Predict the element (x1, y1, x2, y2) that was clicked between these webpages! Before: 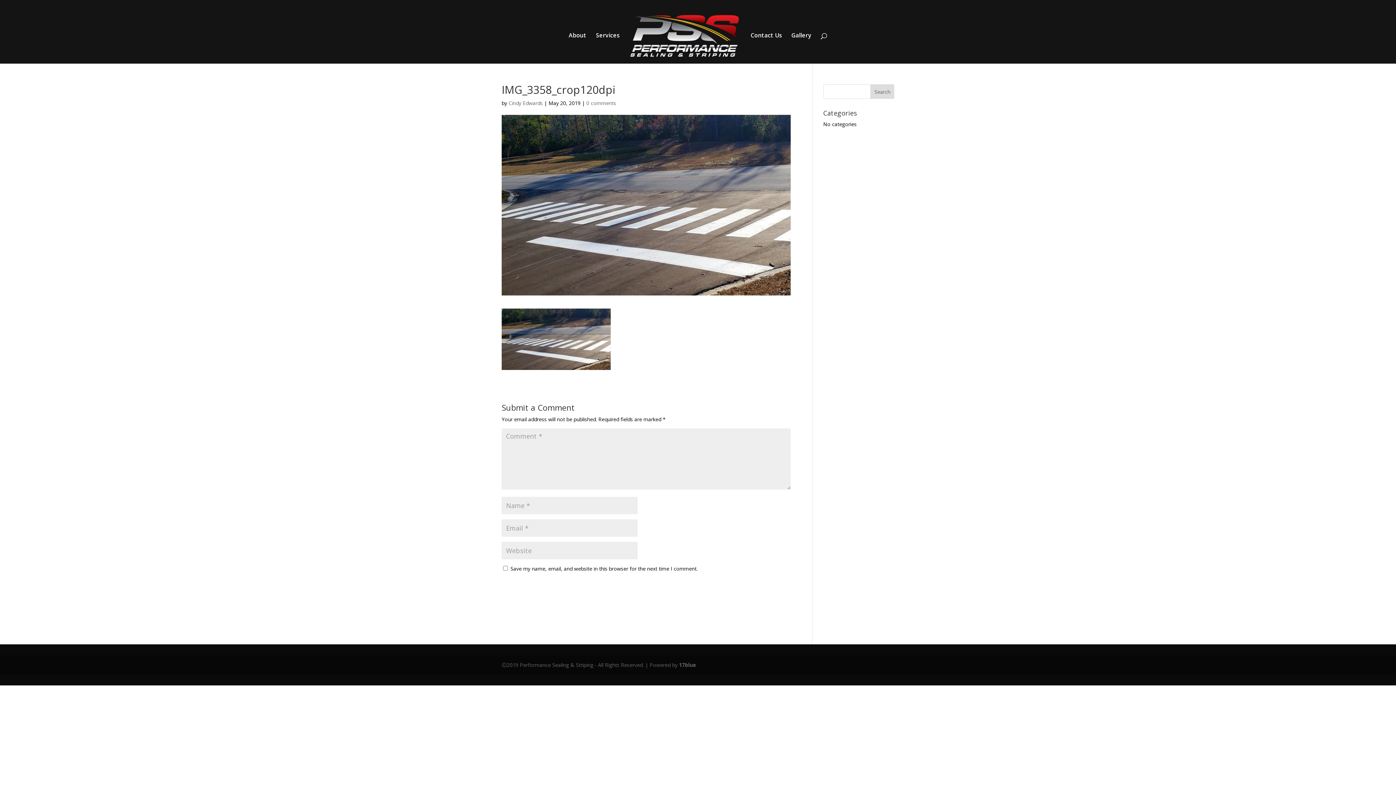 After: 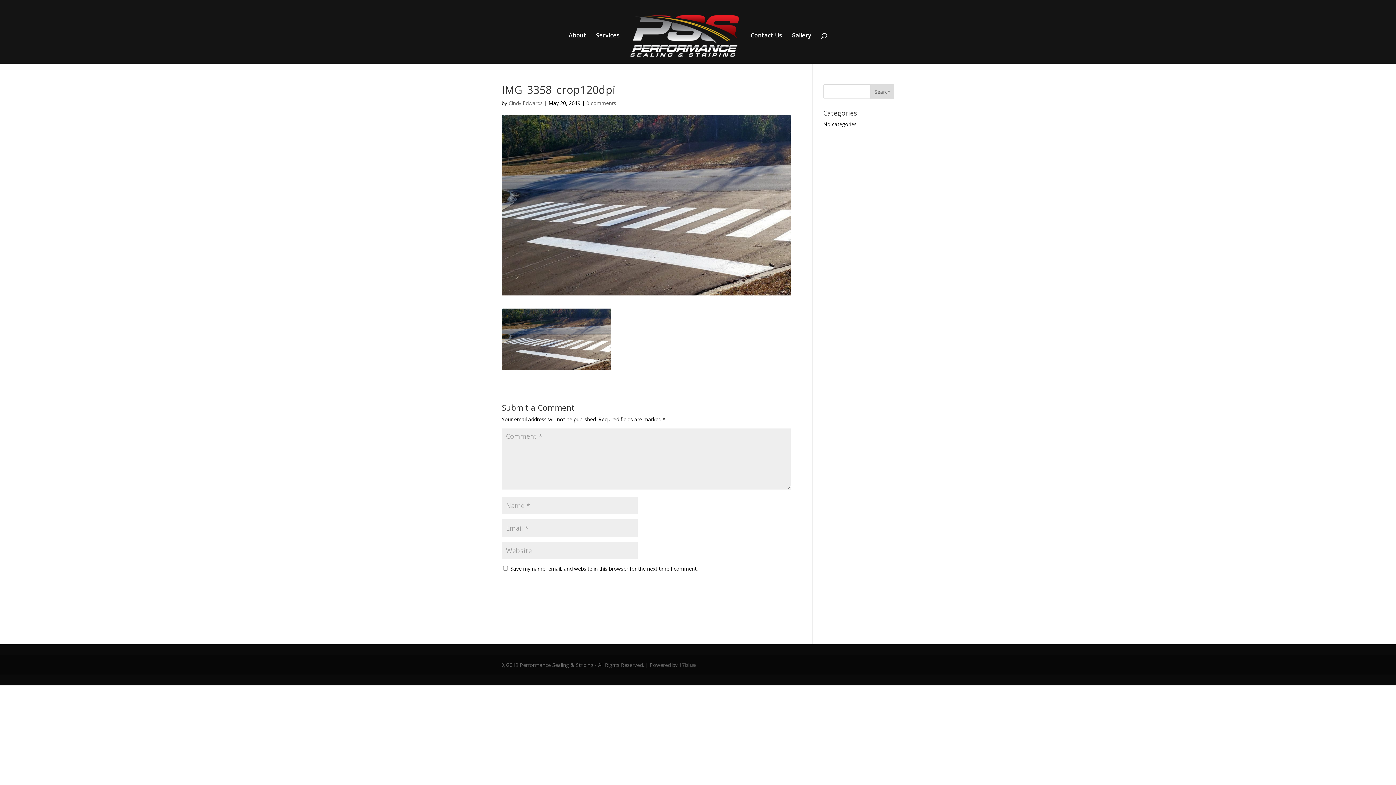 Action: bbox: (679, 661, 696, 668) label: 17blue